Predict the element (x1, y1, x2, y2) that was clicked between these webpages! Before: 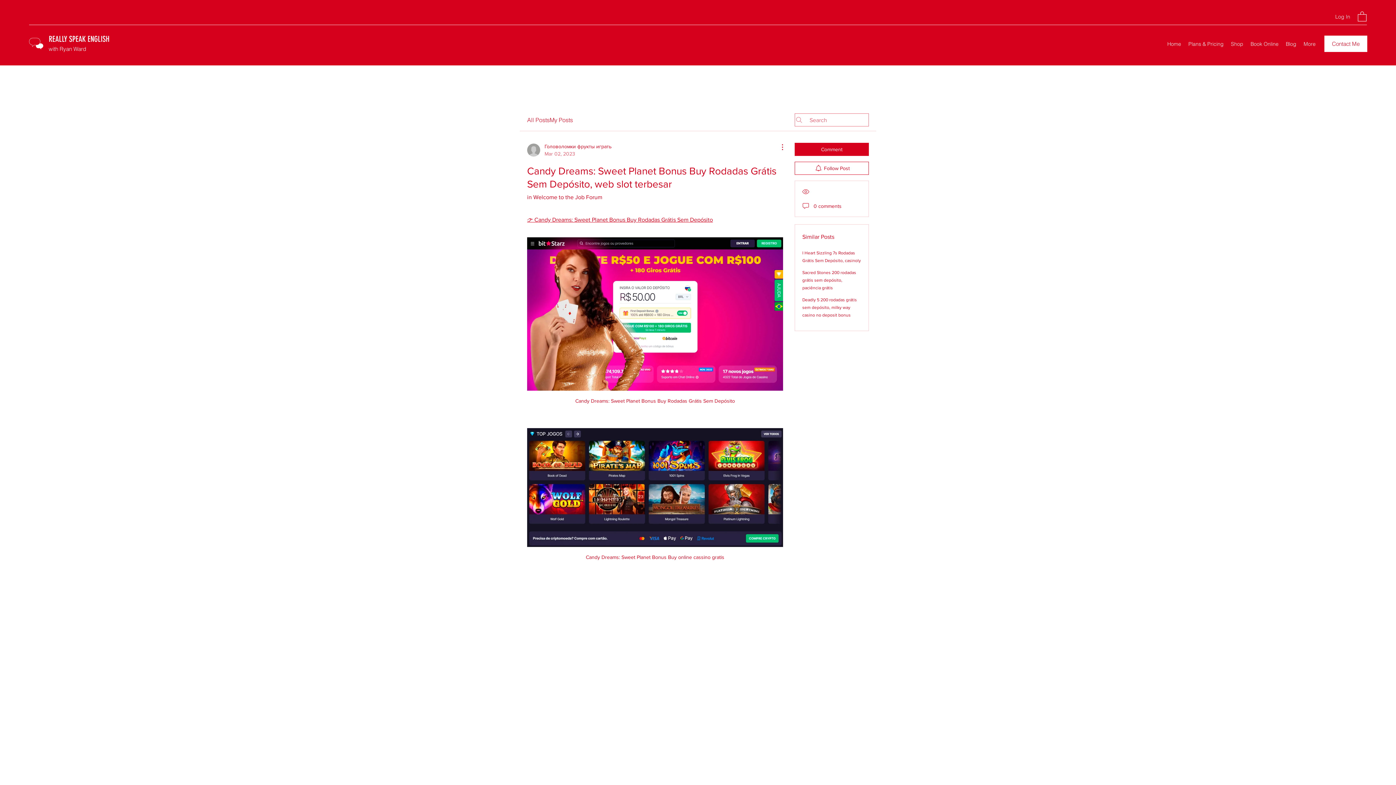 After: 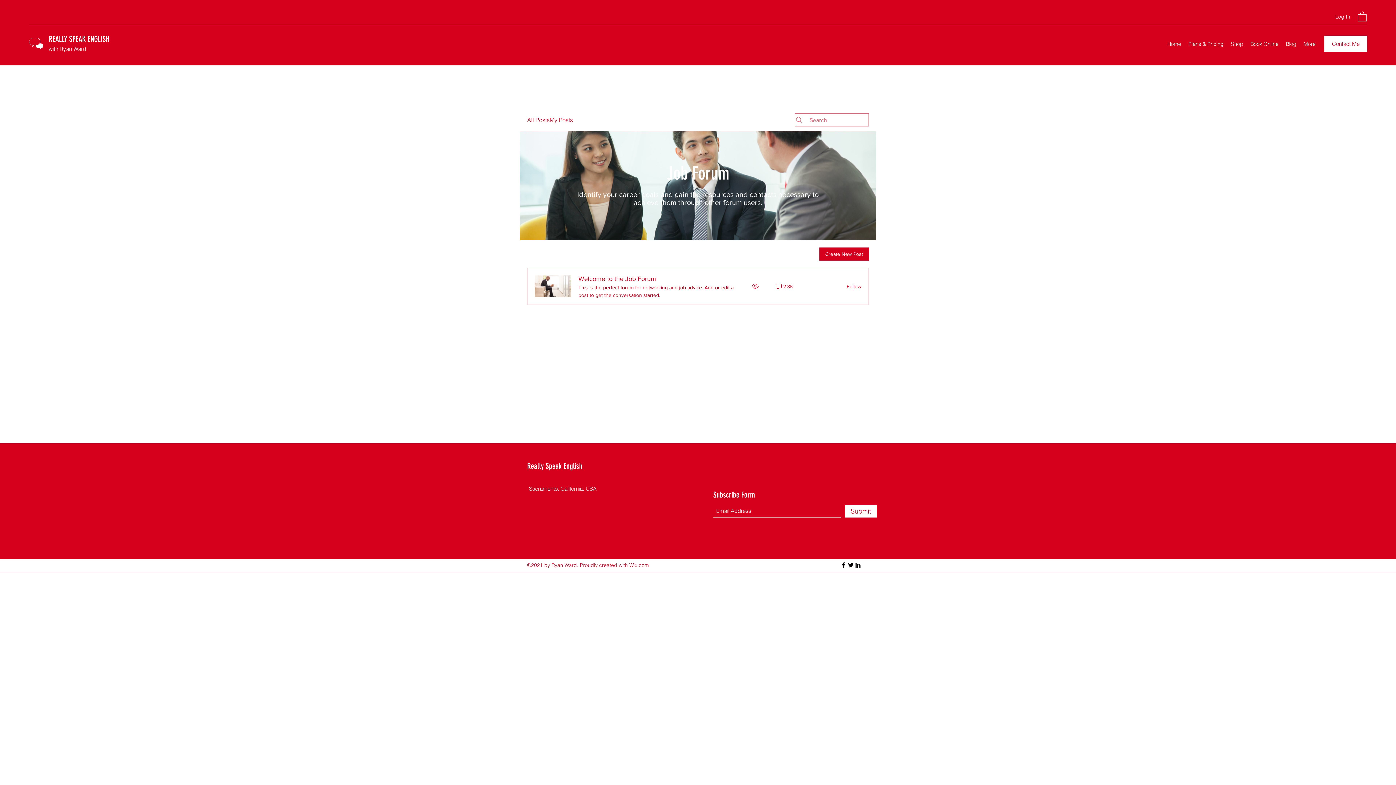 Action: bbox: (549, 115, 573, 124) label: My Posts